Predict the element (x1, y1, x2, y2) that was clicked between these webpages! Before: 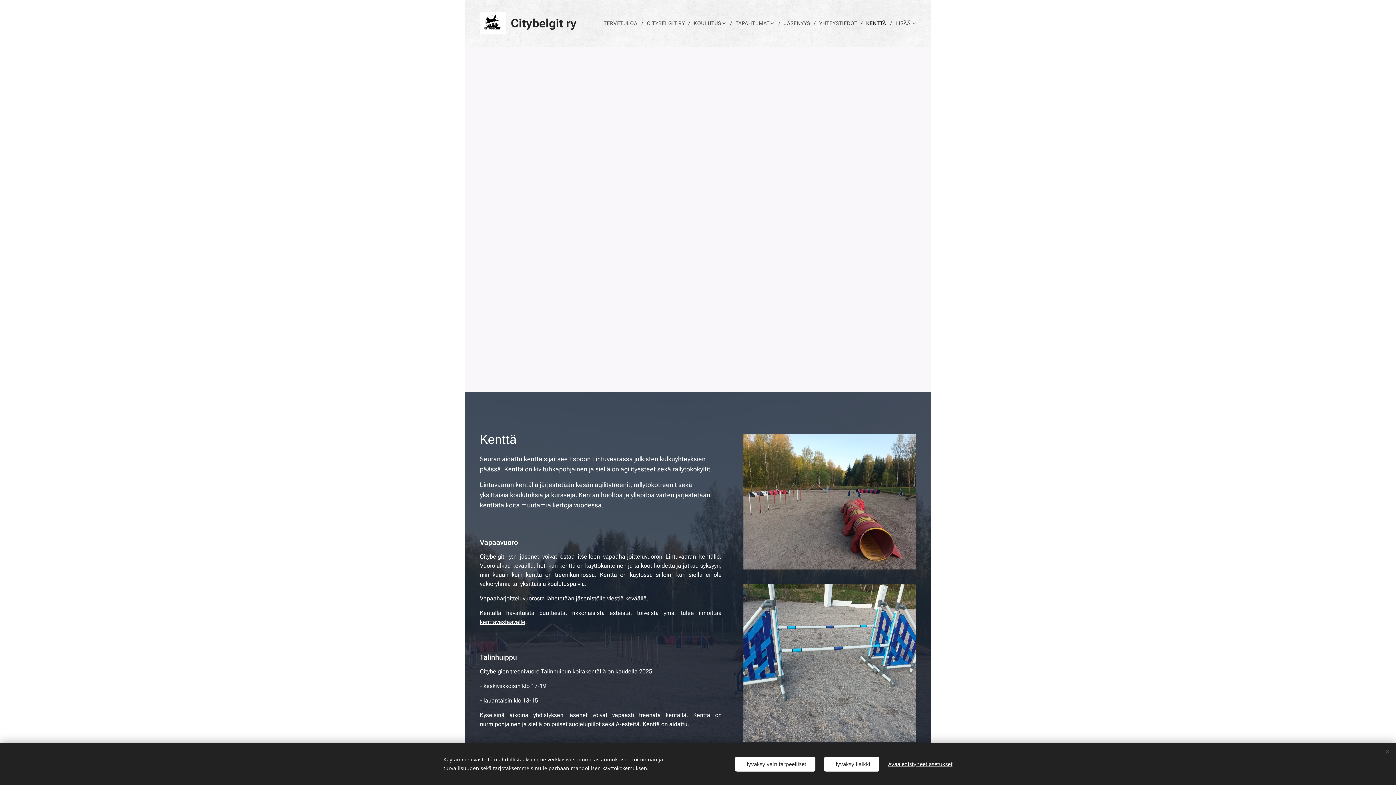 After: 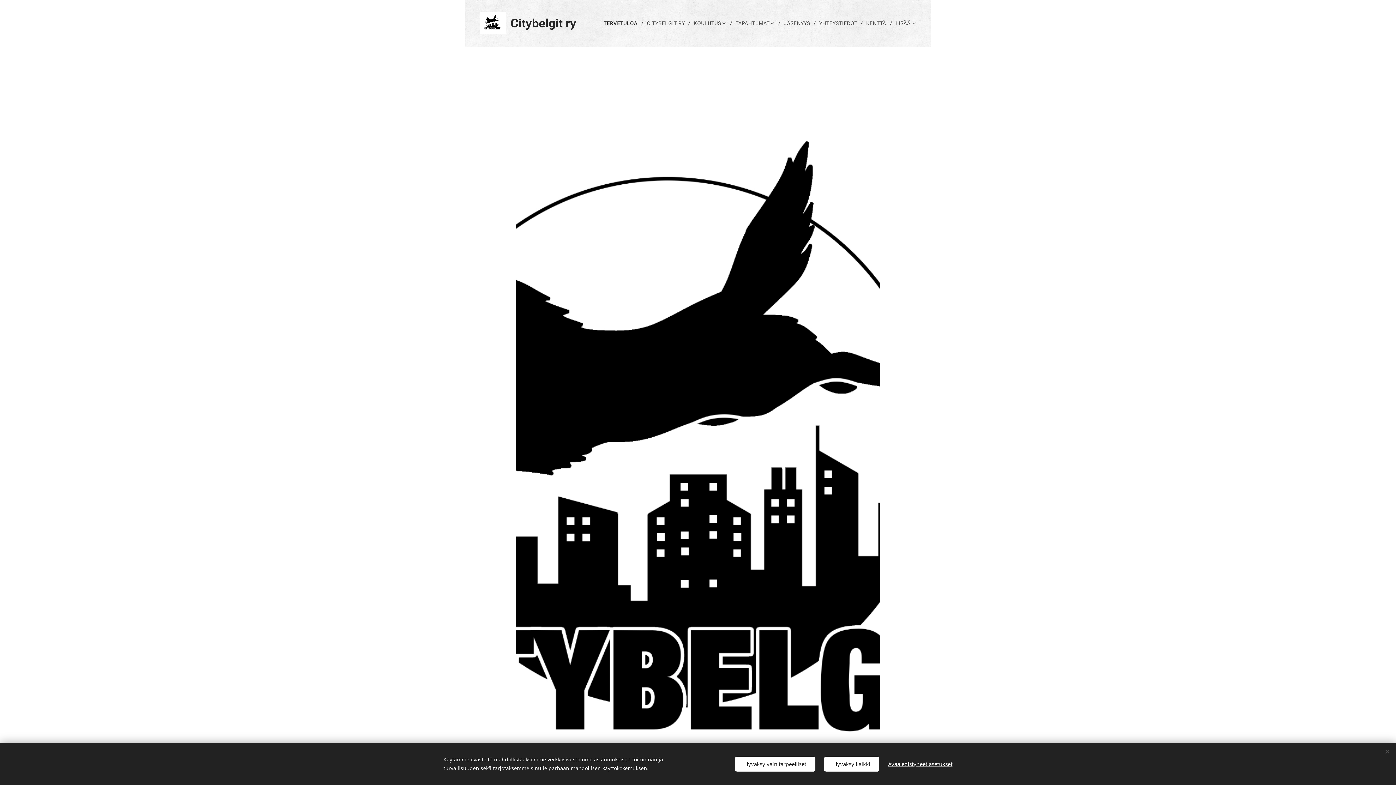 Action: label: TERVETULOA bbox: (602, 14, 643, 32)